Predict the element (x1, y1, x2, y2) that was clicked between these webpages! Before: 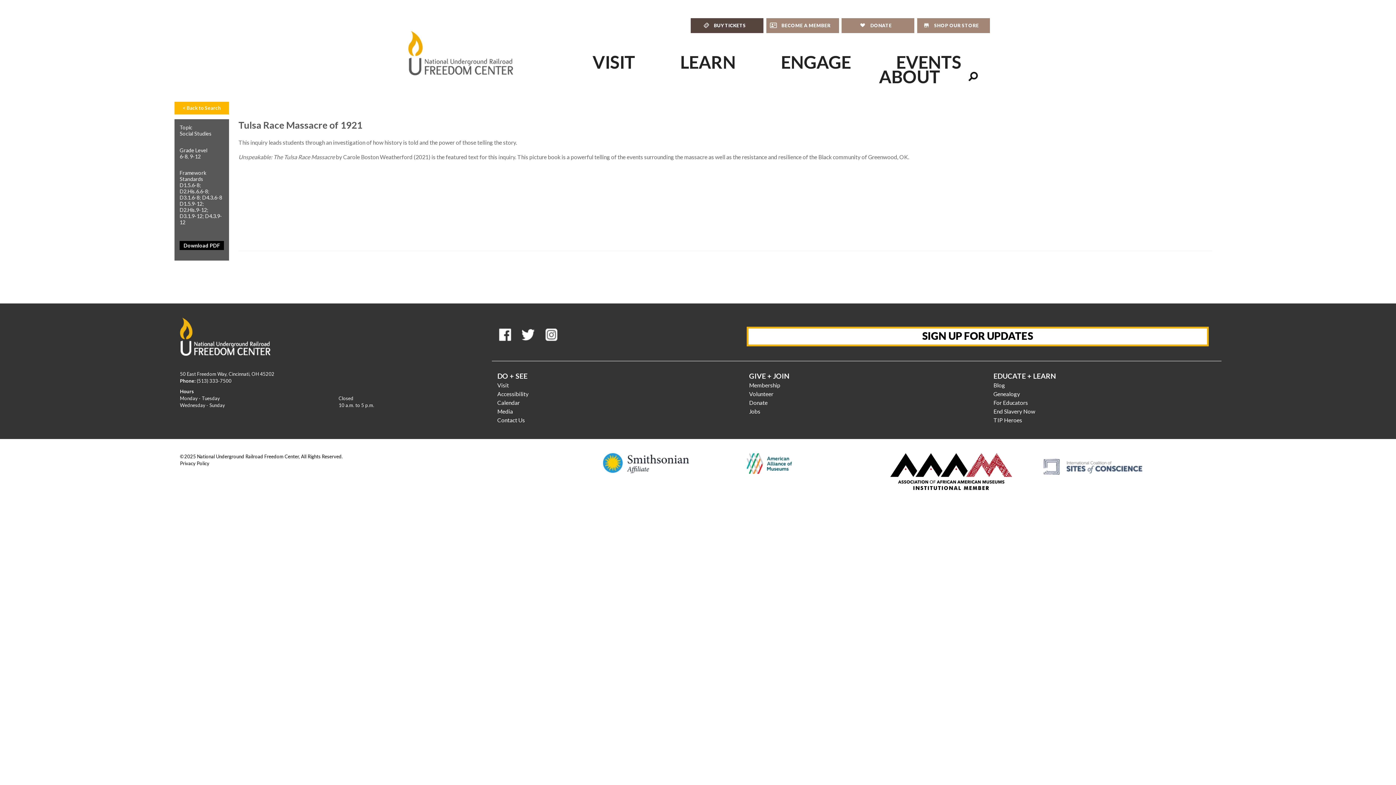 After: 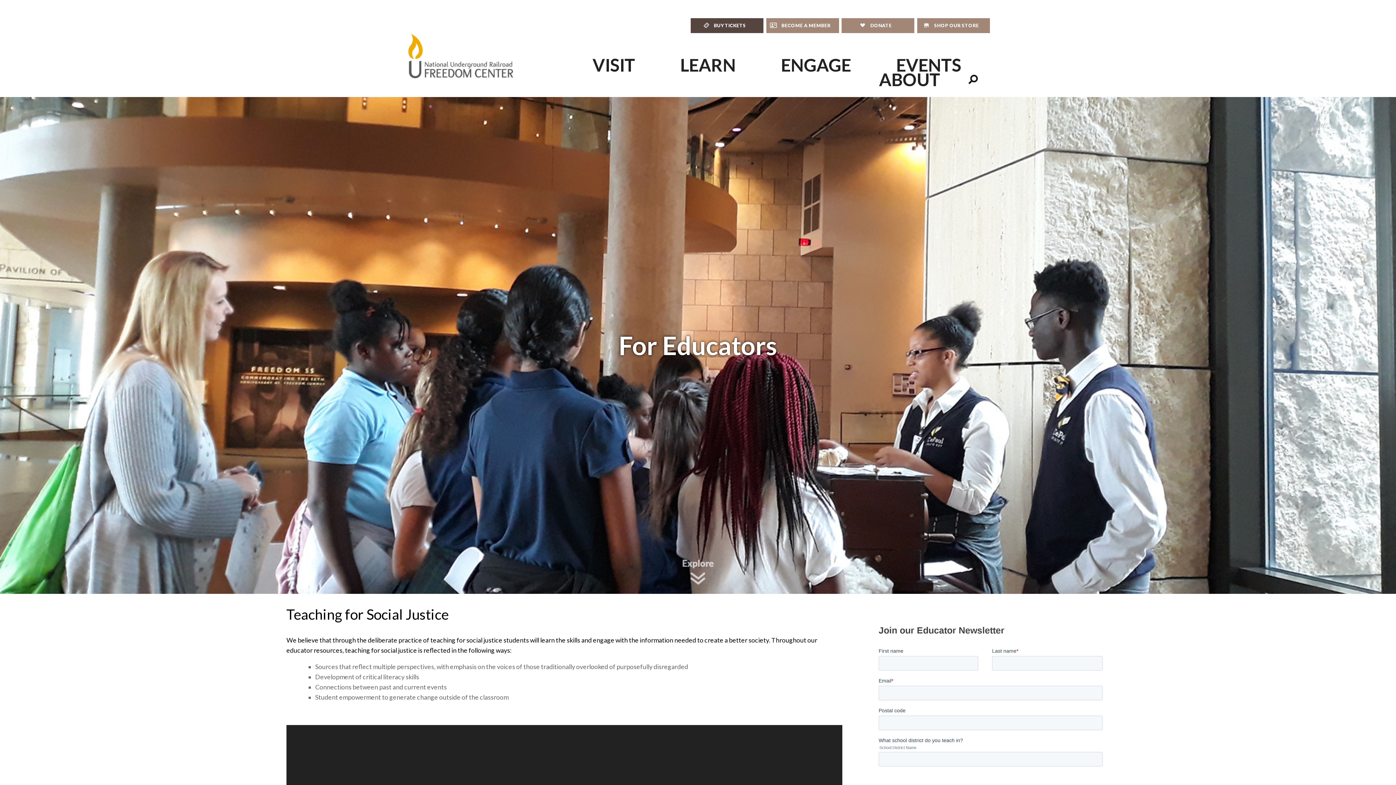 Action: label: For Educators bbox: (993, 399, 1028, 407)